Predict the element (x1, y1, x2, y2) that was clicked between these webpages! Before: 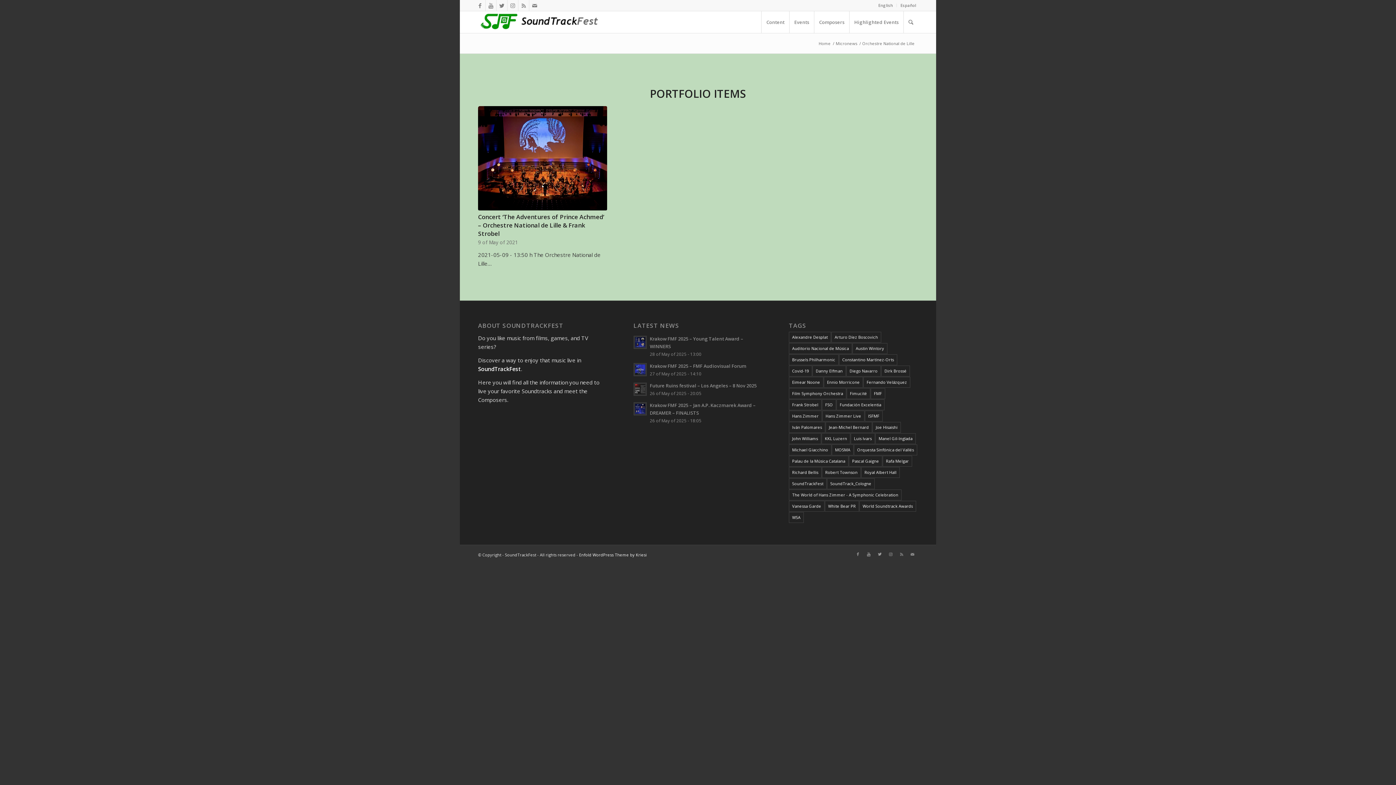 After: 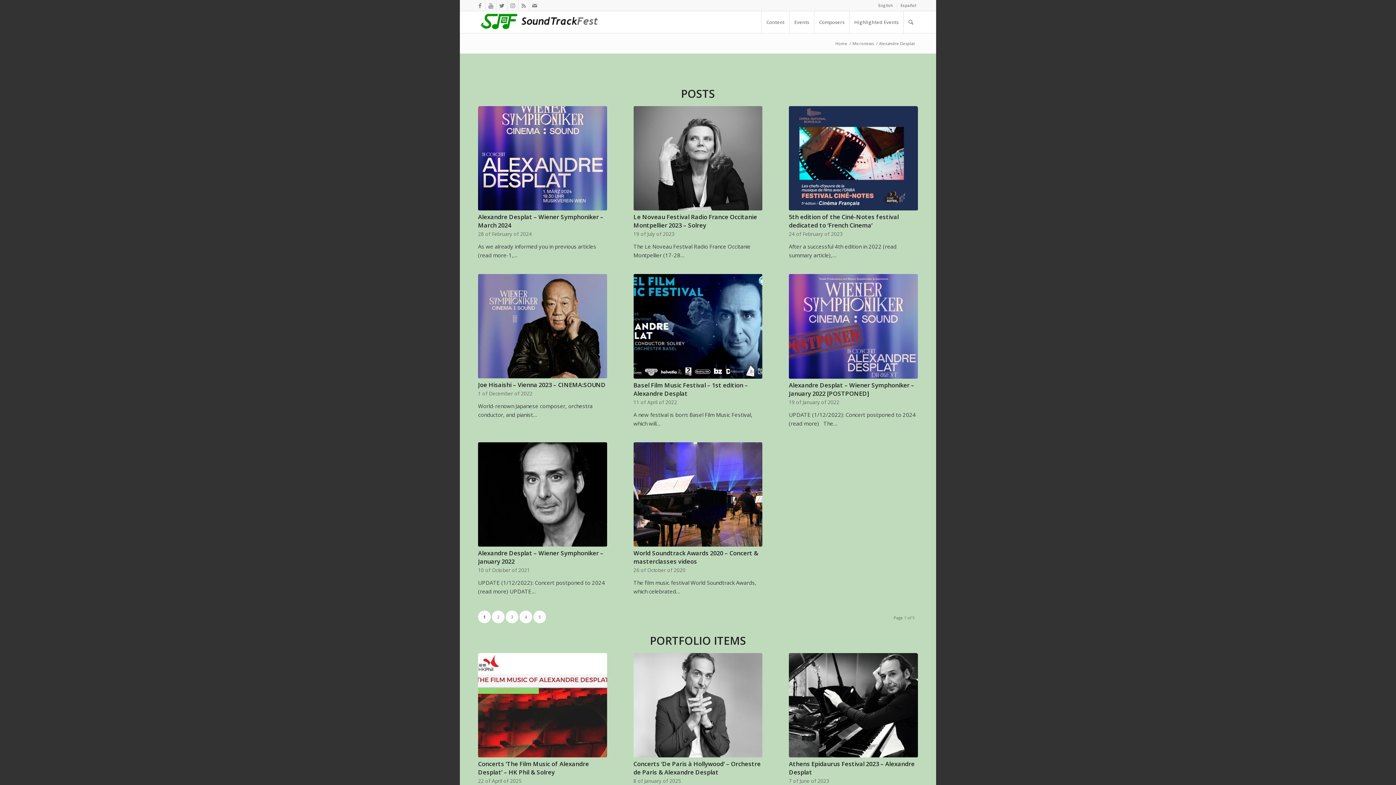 Action: bbox: (789, 332, 831, 343) label: Alexandre Desplat (60 items)